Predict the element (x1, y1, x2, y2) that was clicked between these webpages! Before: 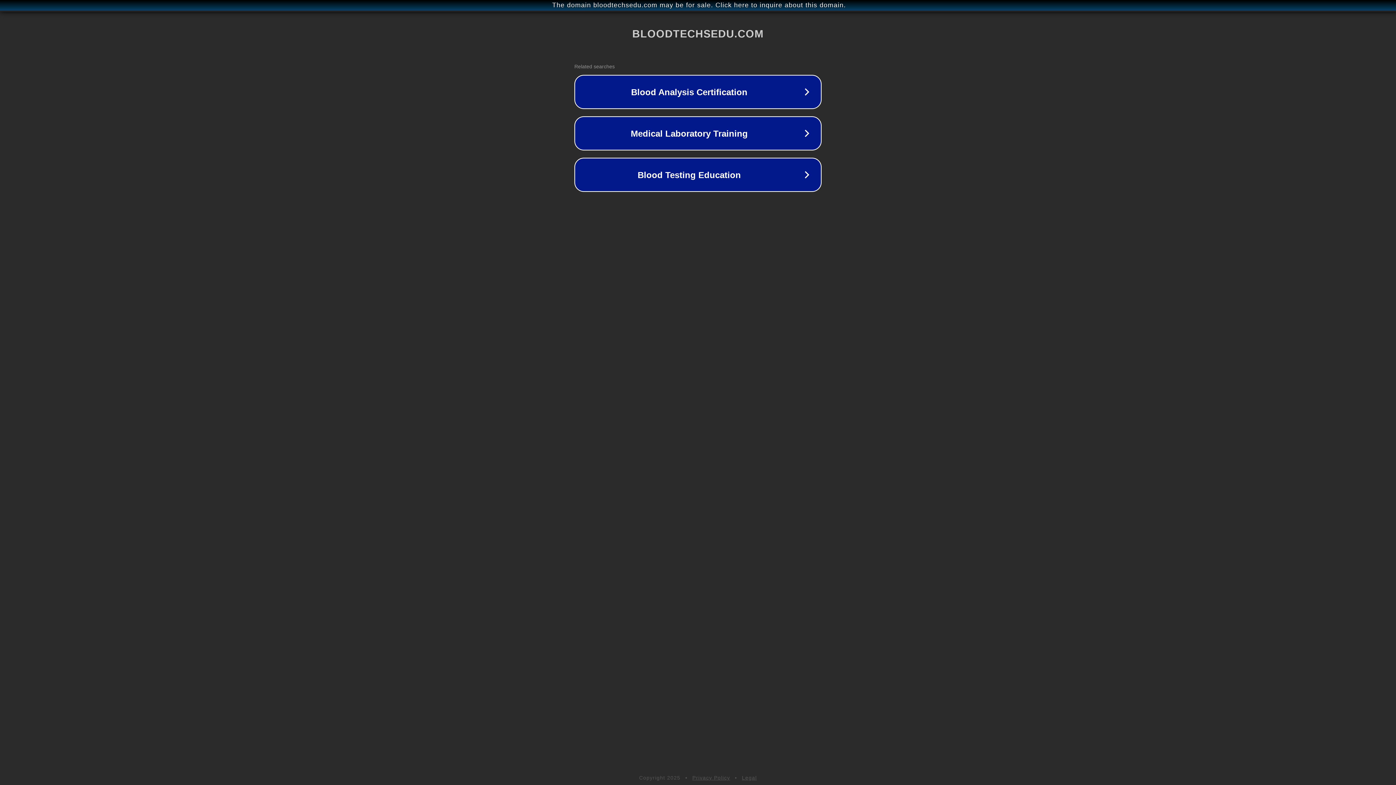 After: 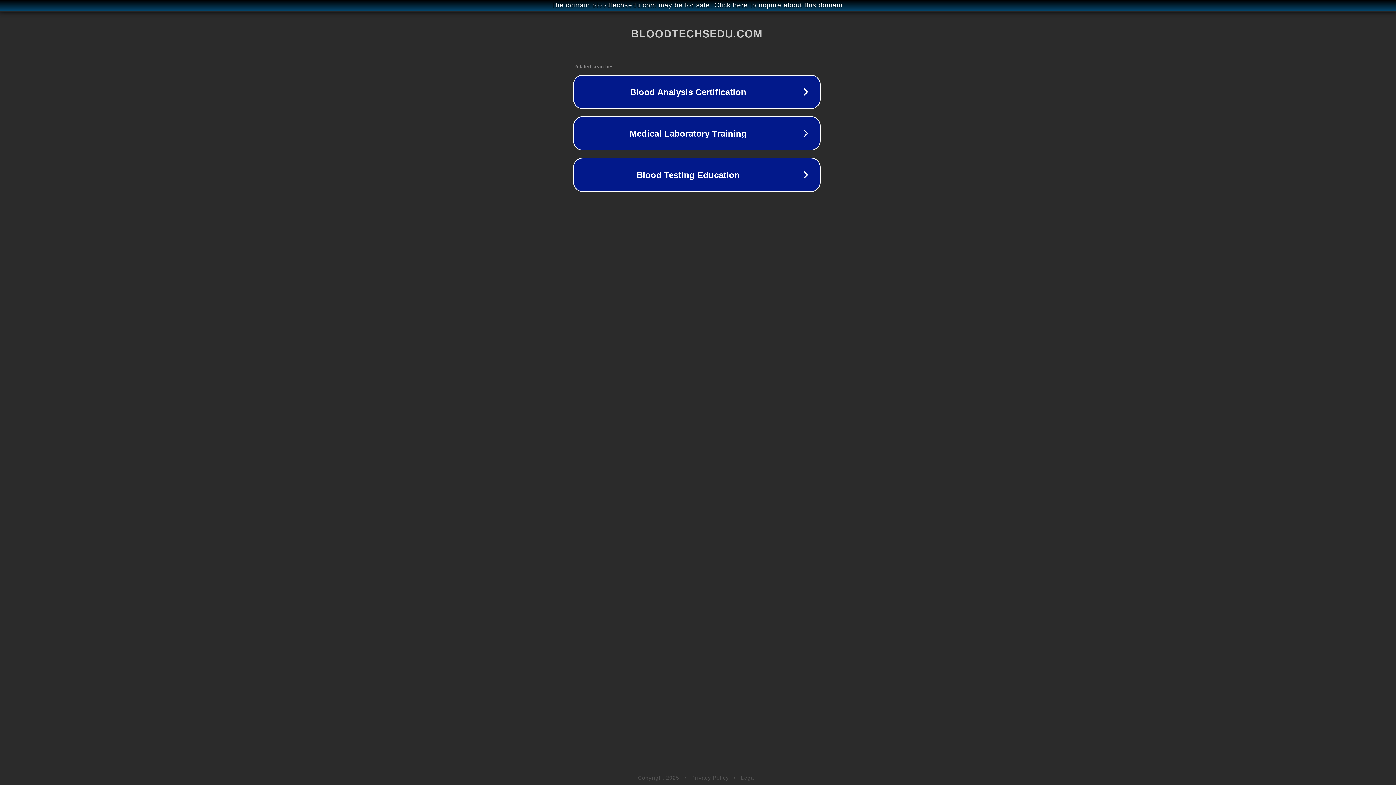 Action: bbox: (1, 1, 1397, 9) label: The domain bloodtechsedu.com may be for sale. Click here to inquire about this domain.